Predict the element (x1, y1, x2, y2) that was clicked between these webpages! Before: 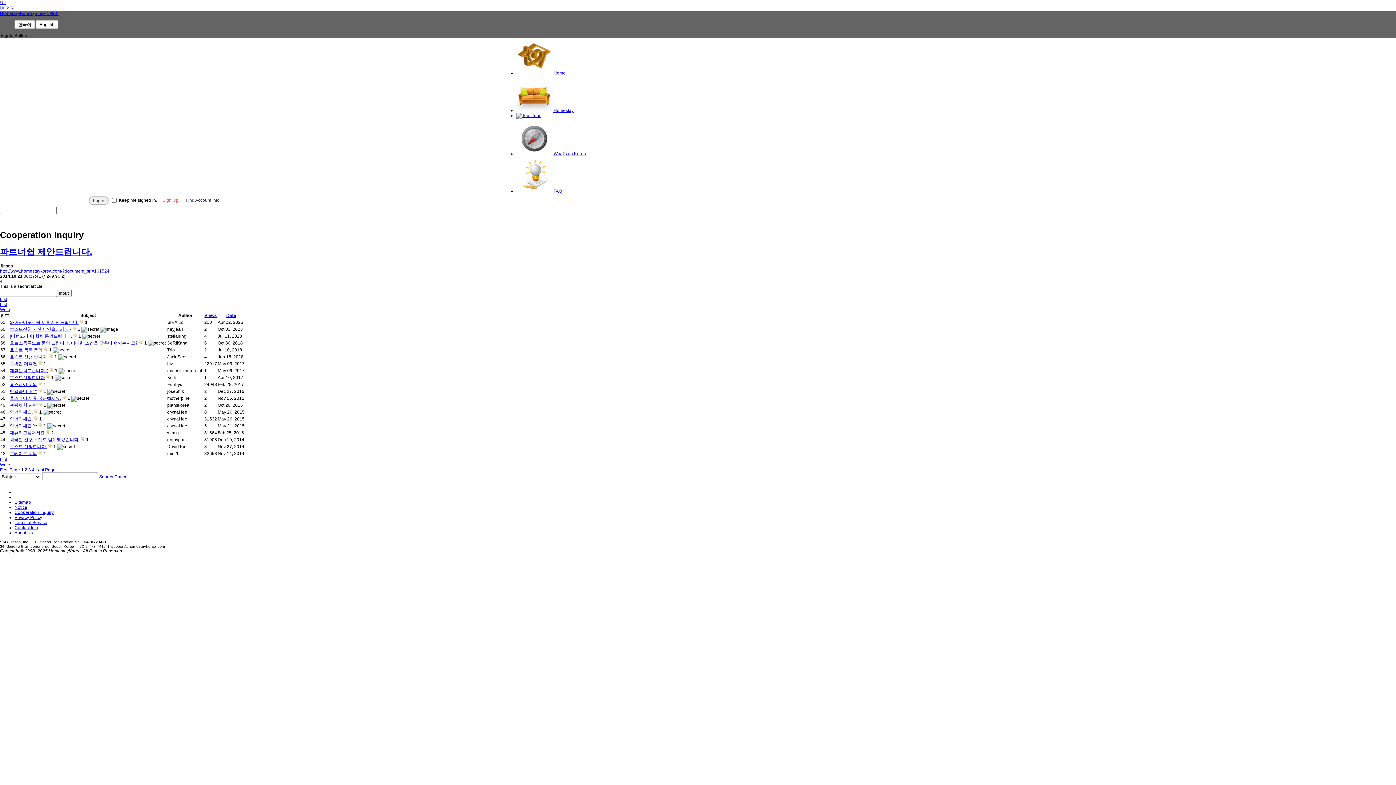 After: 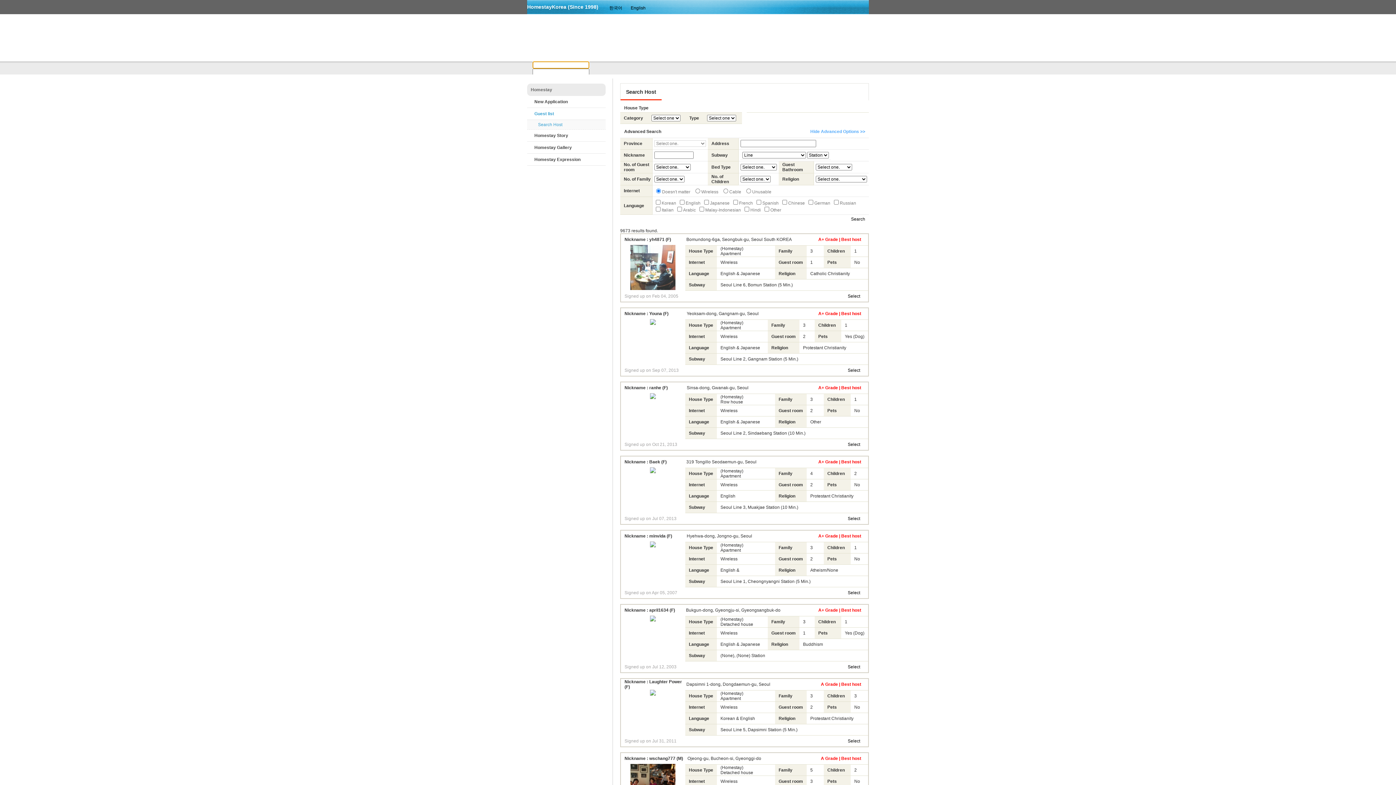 Action: bbox: (516, 108, 573, 113) label:  Homestay